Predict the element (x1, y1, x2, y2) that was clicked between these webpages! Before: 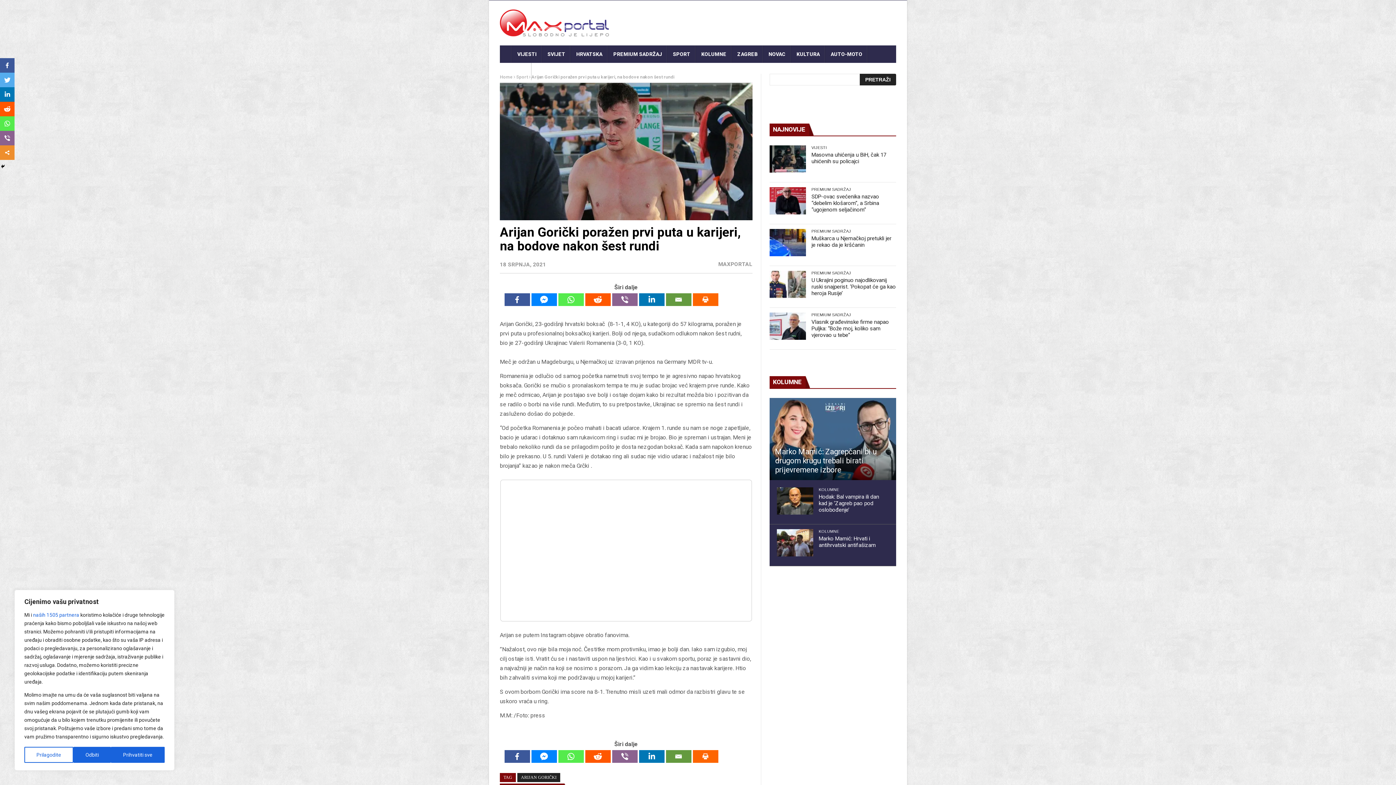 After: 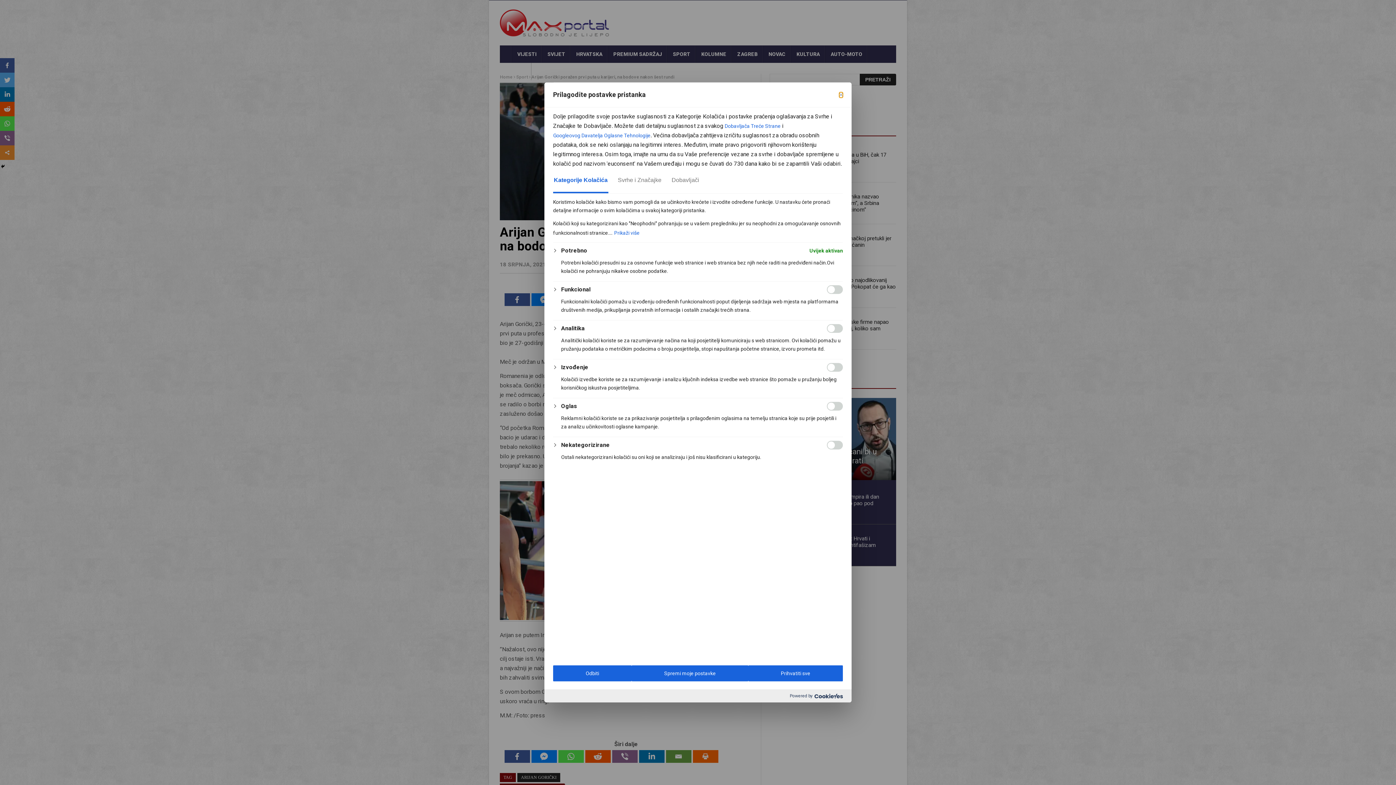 Action: label: Prilagodite bbox: (24, 747, 73, 763)